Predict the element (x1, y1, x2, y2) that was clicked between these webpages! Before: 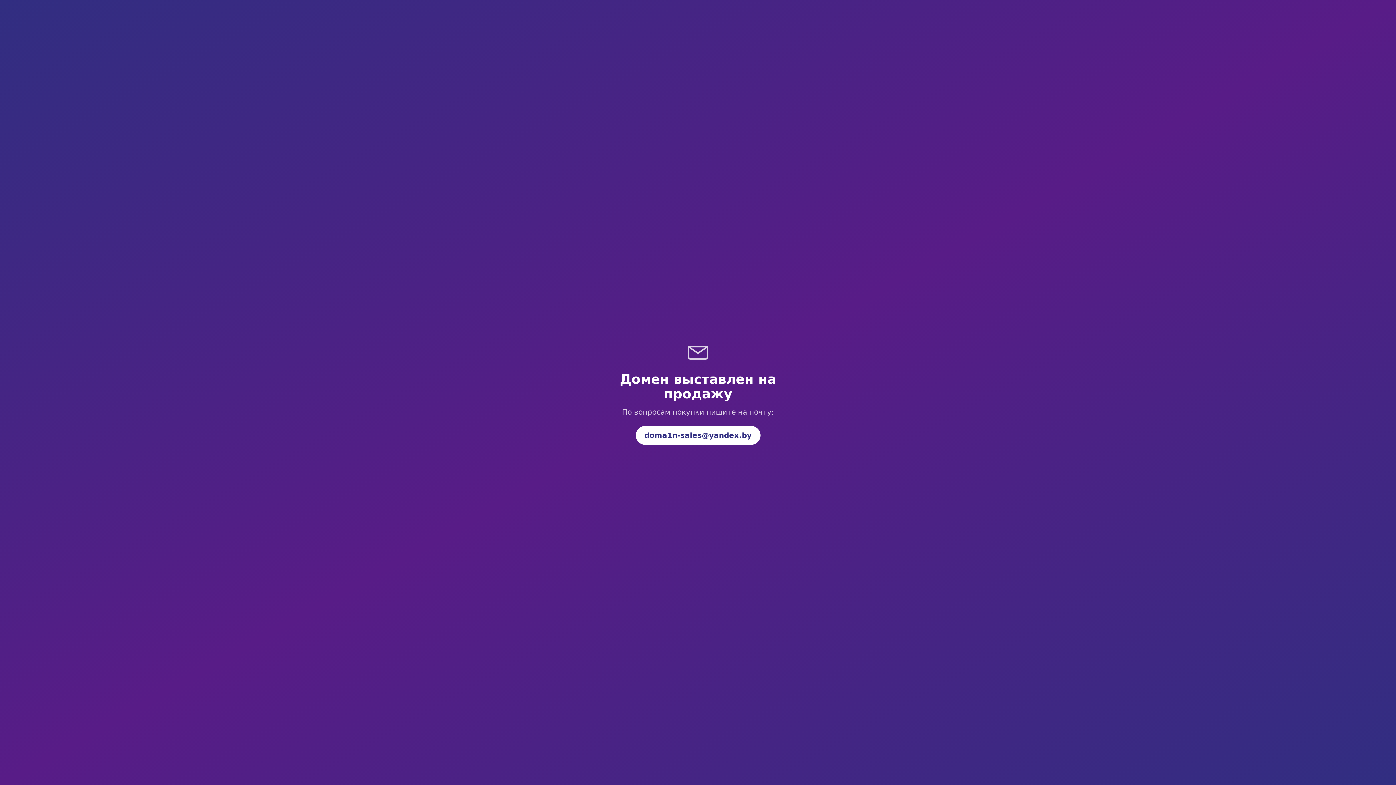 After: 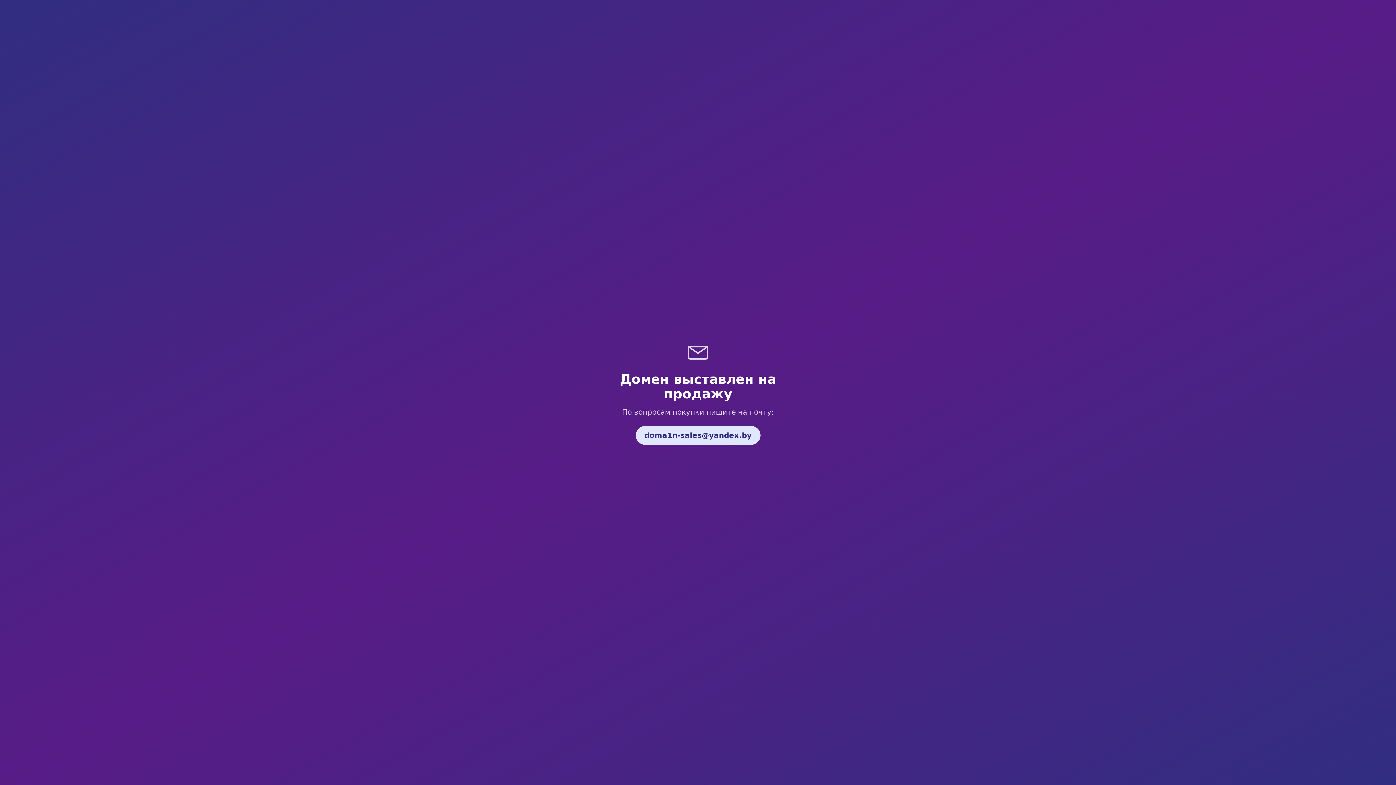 Action: bbox: (644, 431, 751, 440) label: doma1n-sales@yandex.by